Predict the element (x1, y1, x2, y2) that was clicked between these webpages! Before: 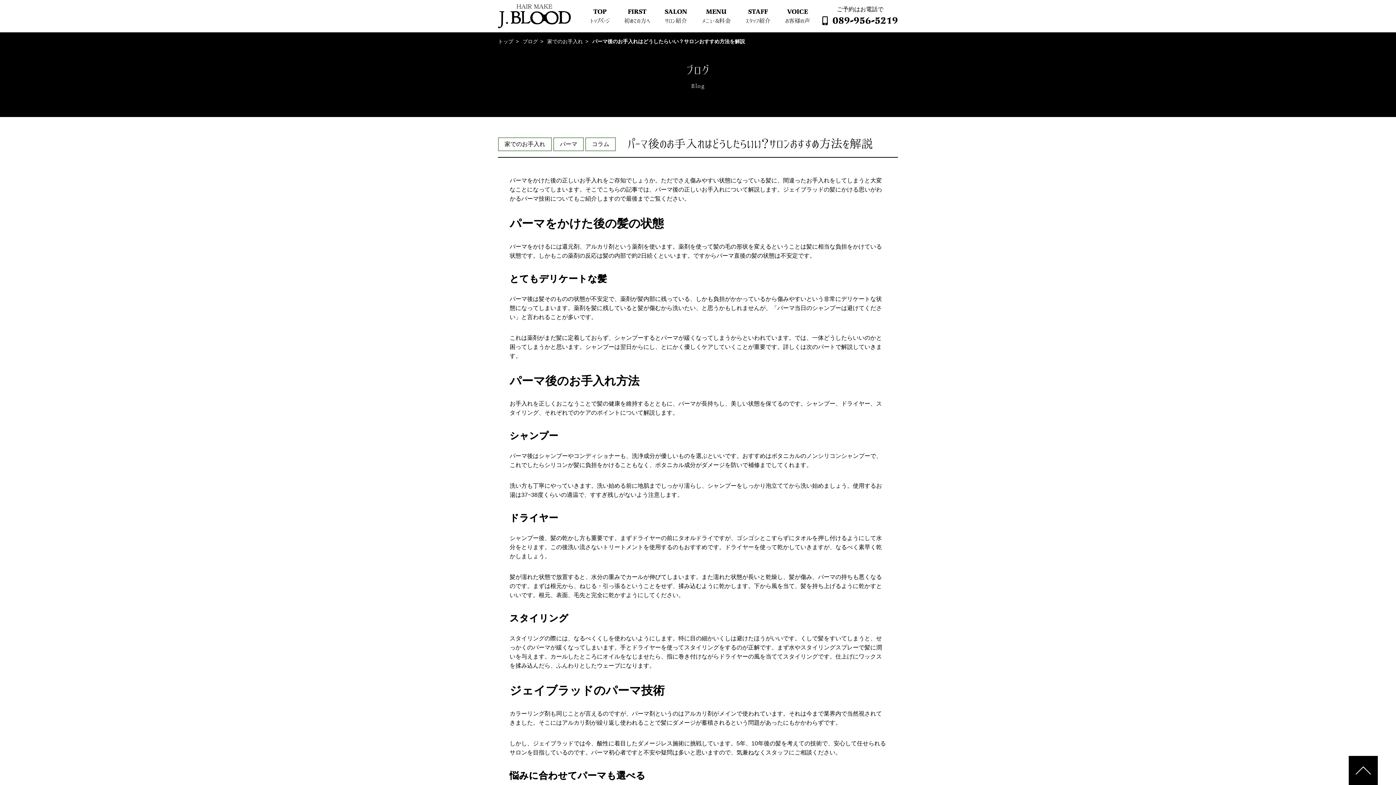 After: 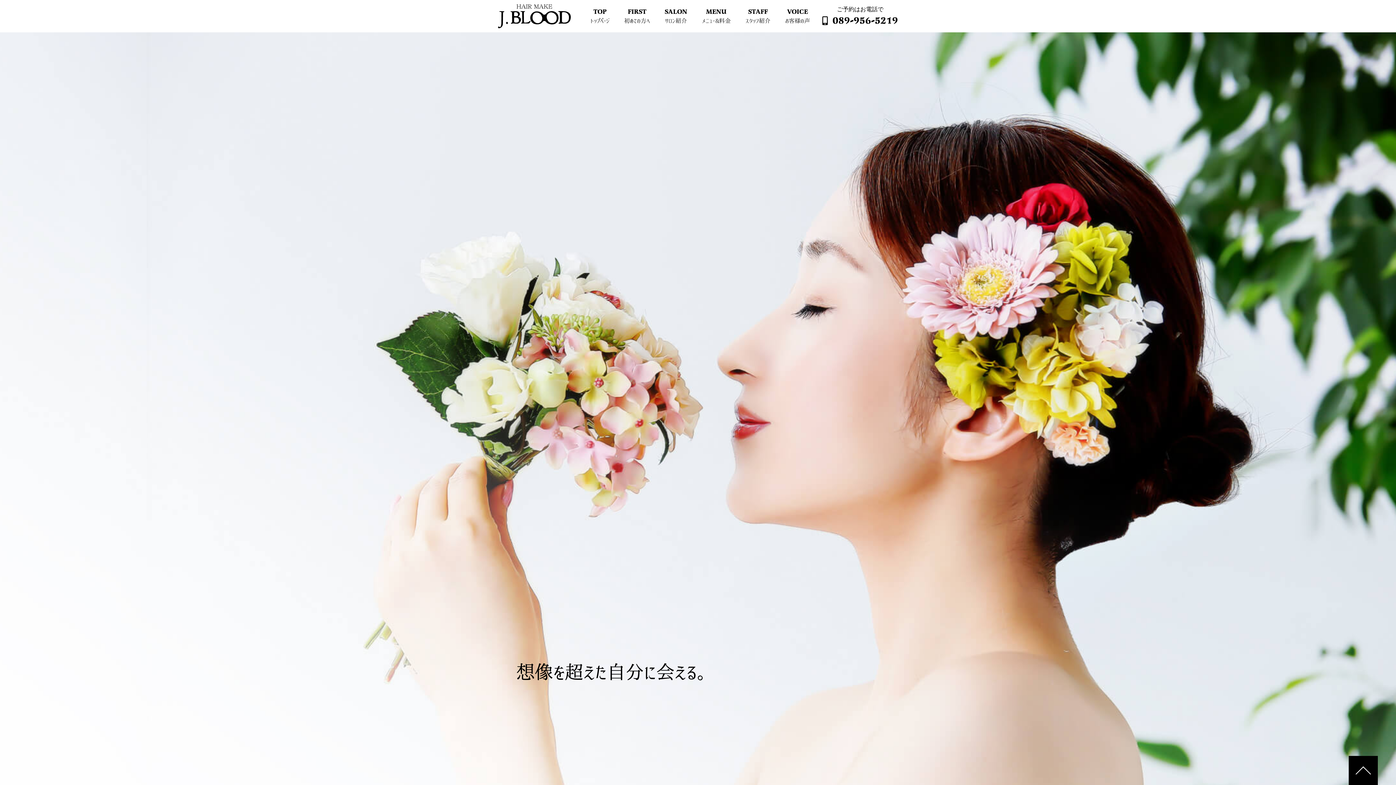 Action: bbox: (498, 4, 570, 28)